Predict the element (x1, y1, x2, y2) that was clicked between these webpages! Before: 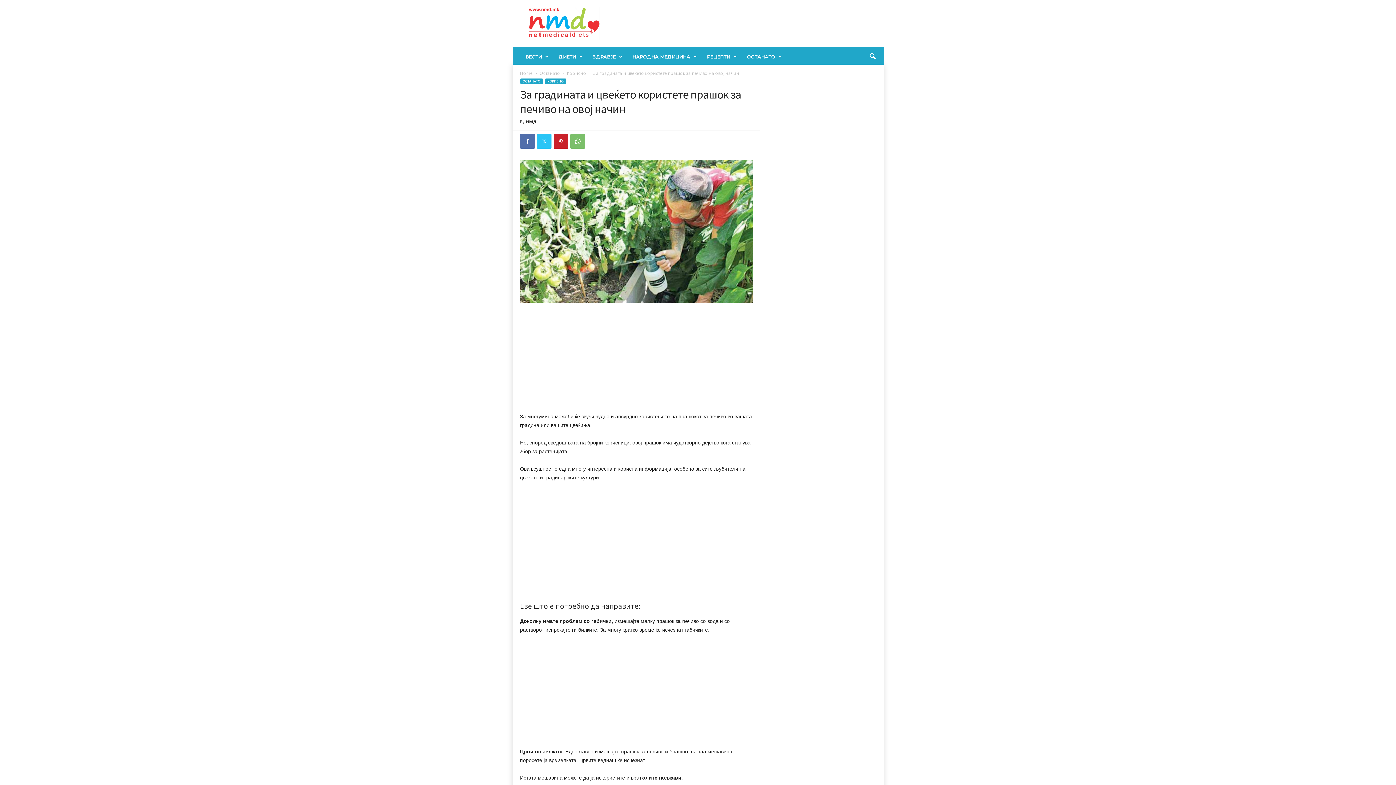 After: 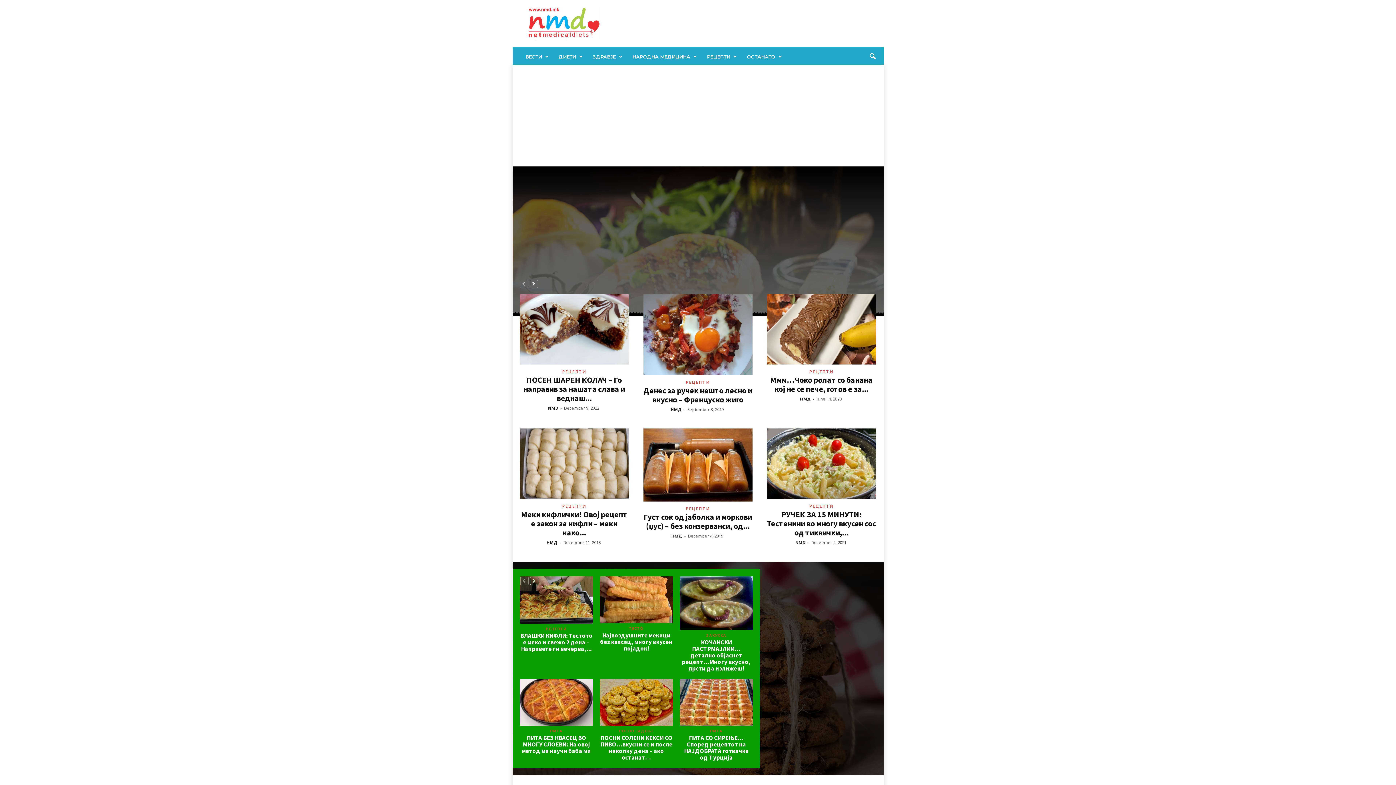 Action: label: Home bbox: (520, 70, 532, 76)